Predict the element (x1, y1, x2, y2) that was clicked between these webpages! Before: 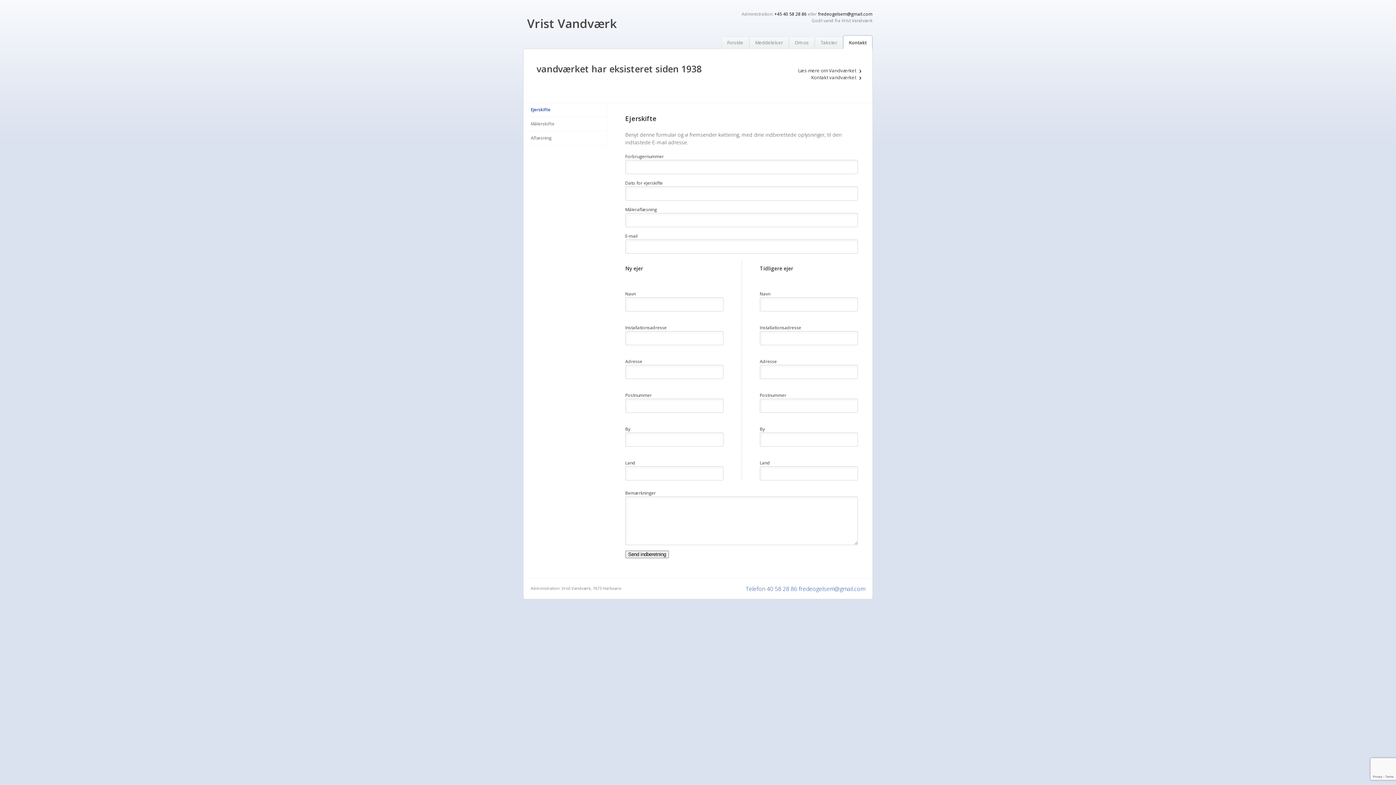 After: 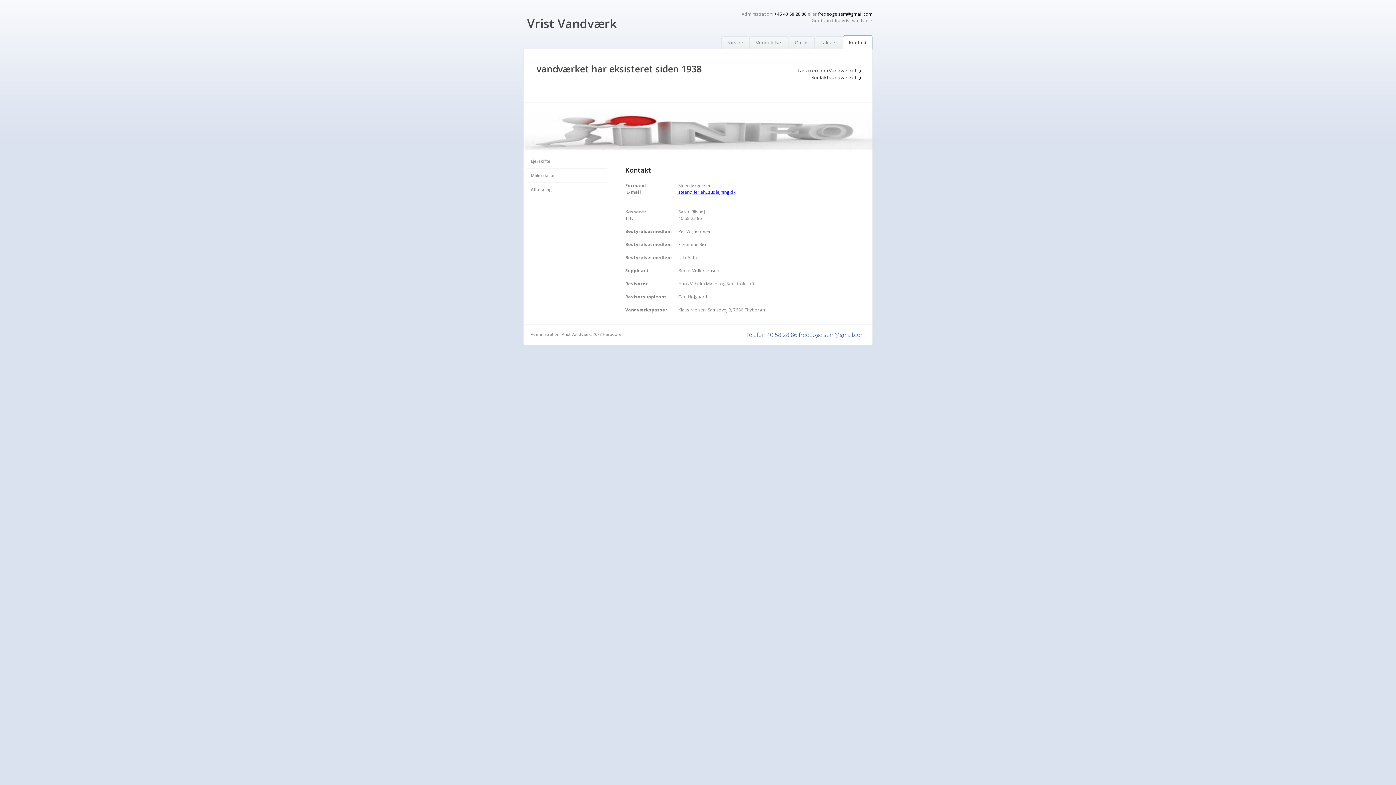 Action: label: Kontakt bbox: (843, 35, 872, 49)